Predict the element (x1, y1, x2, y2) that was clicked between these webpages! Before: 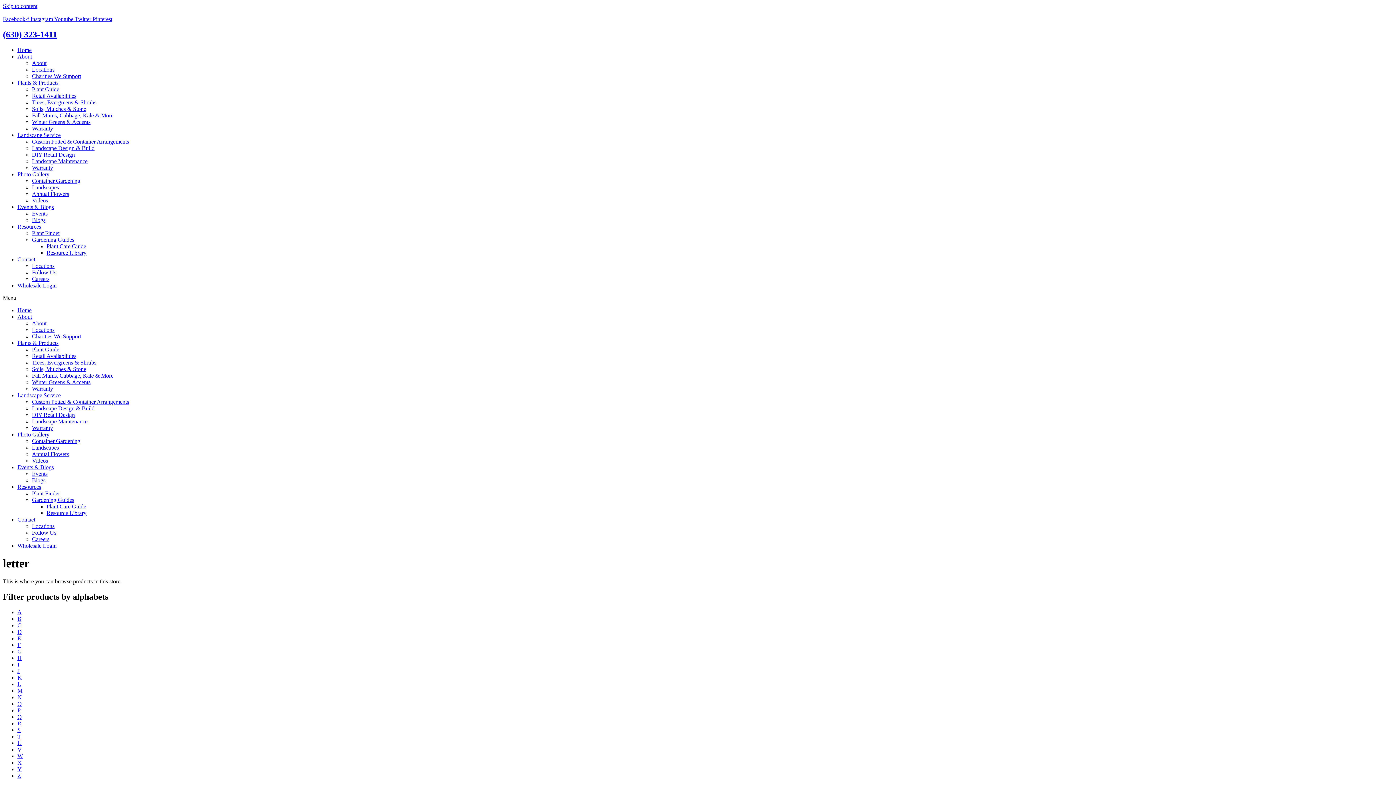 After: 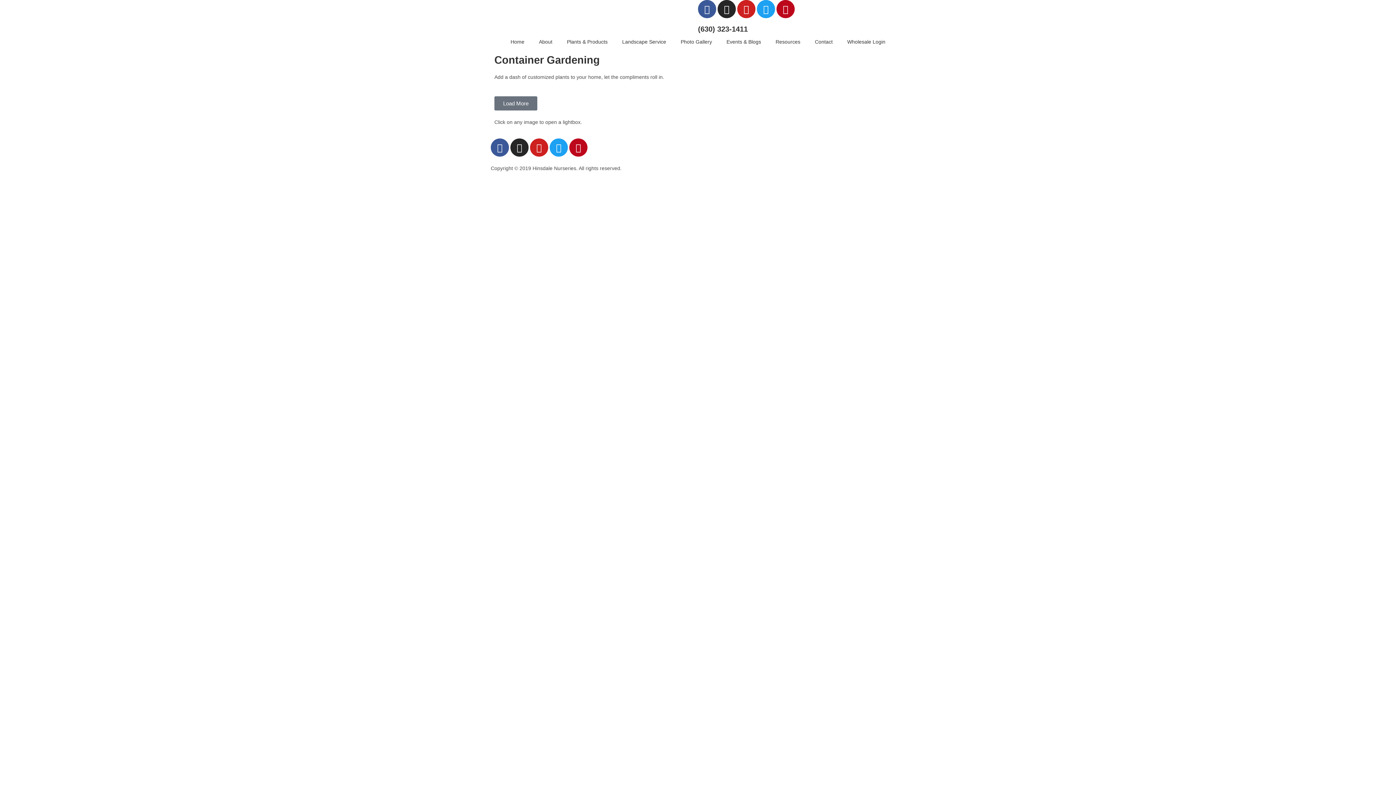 Action: bbox: (32, 177, 80, 183) label: Container Gardening